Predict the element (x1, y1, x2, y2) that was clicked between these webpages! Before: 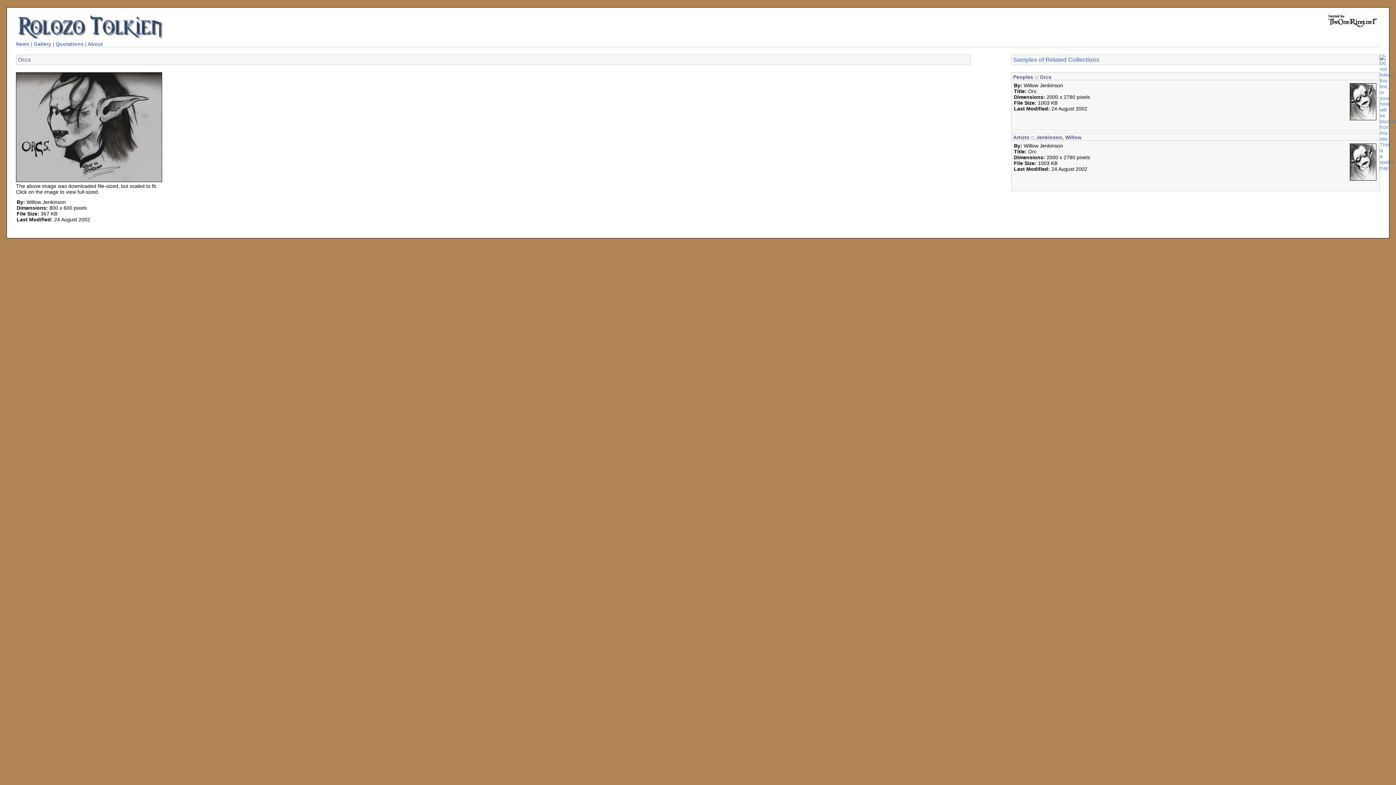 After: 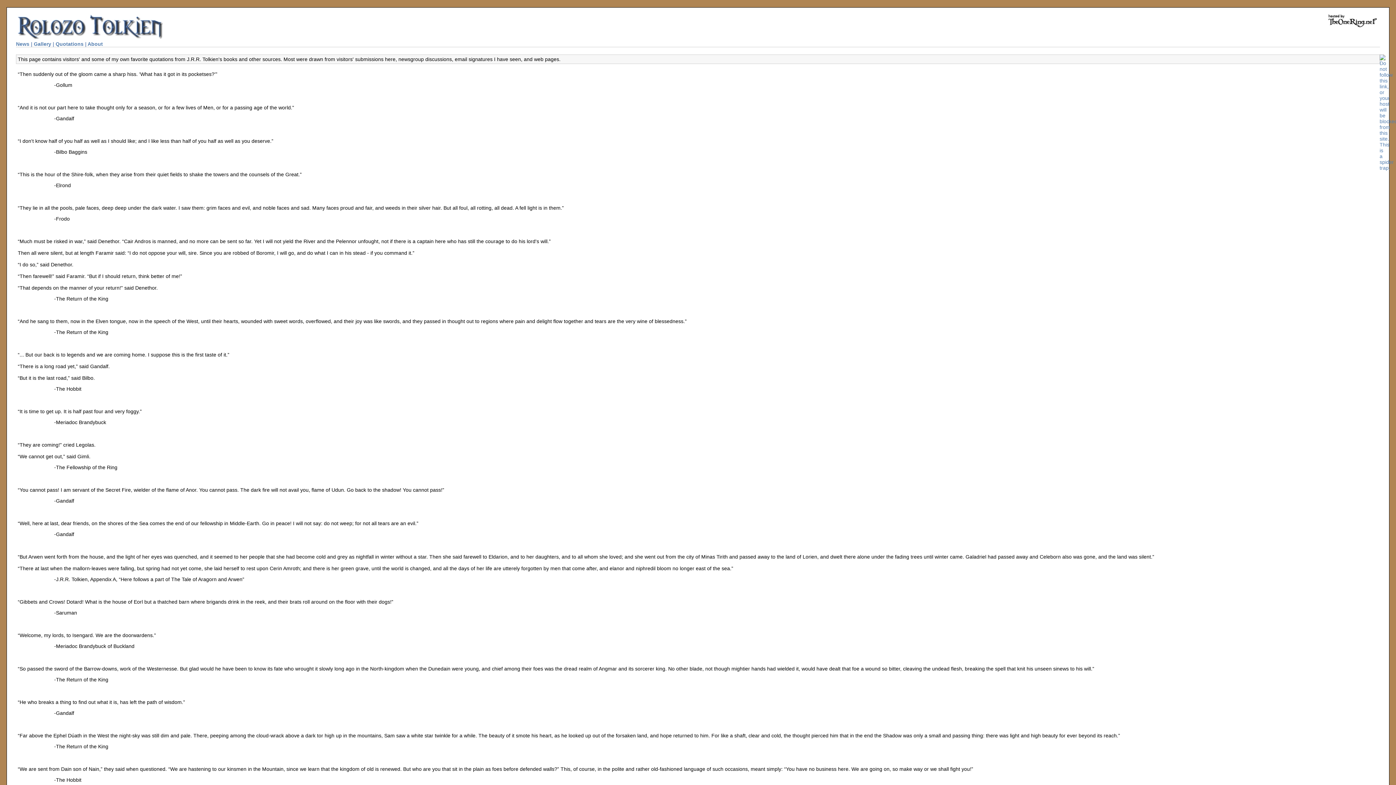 Action: bbox: (55, 41, 83, 46) label: Quotations